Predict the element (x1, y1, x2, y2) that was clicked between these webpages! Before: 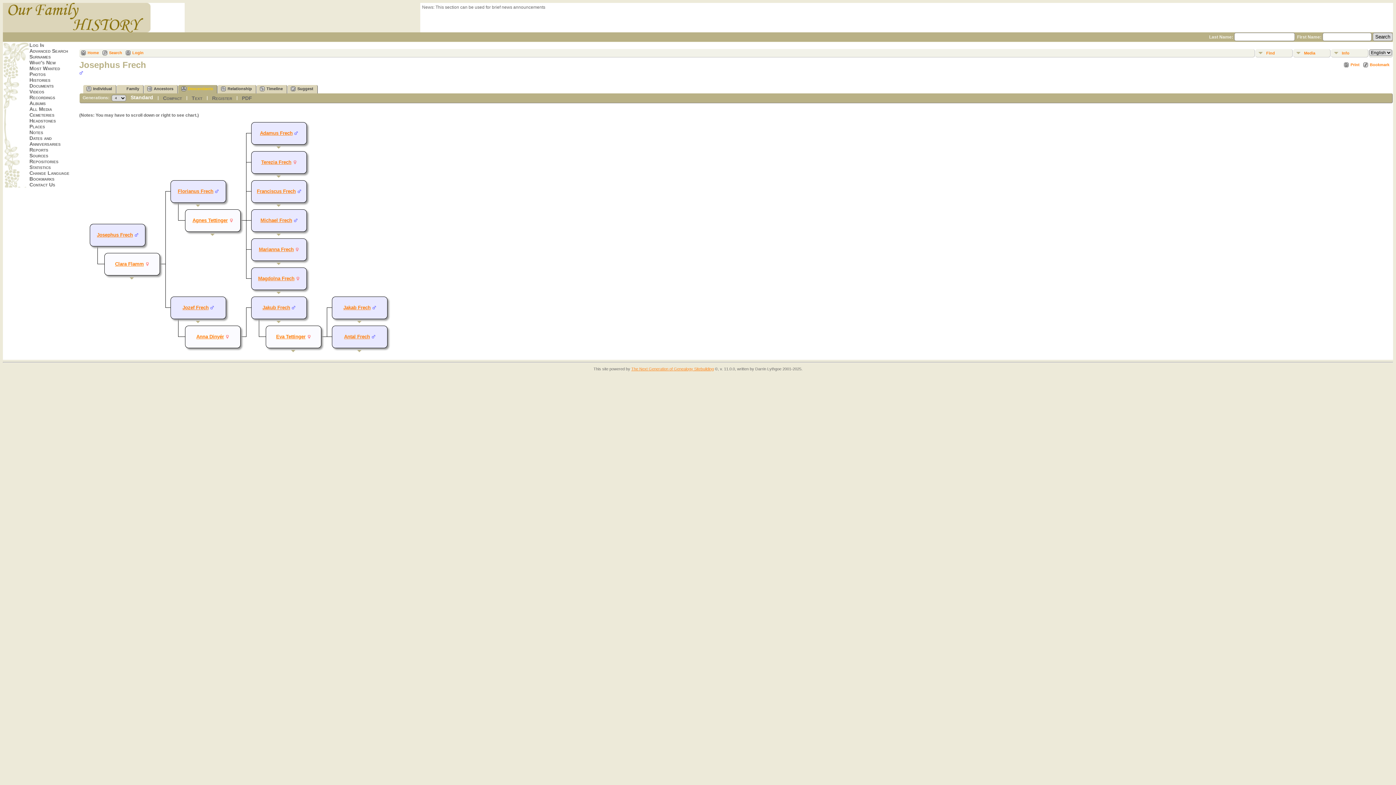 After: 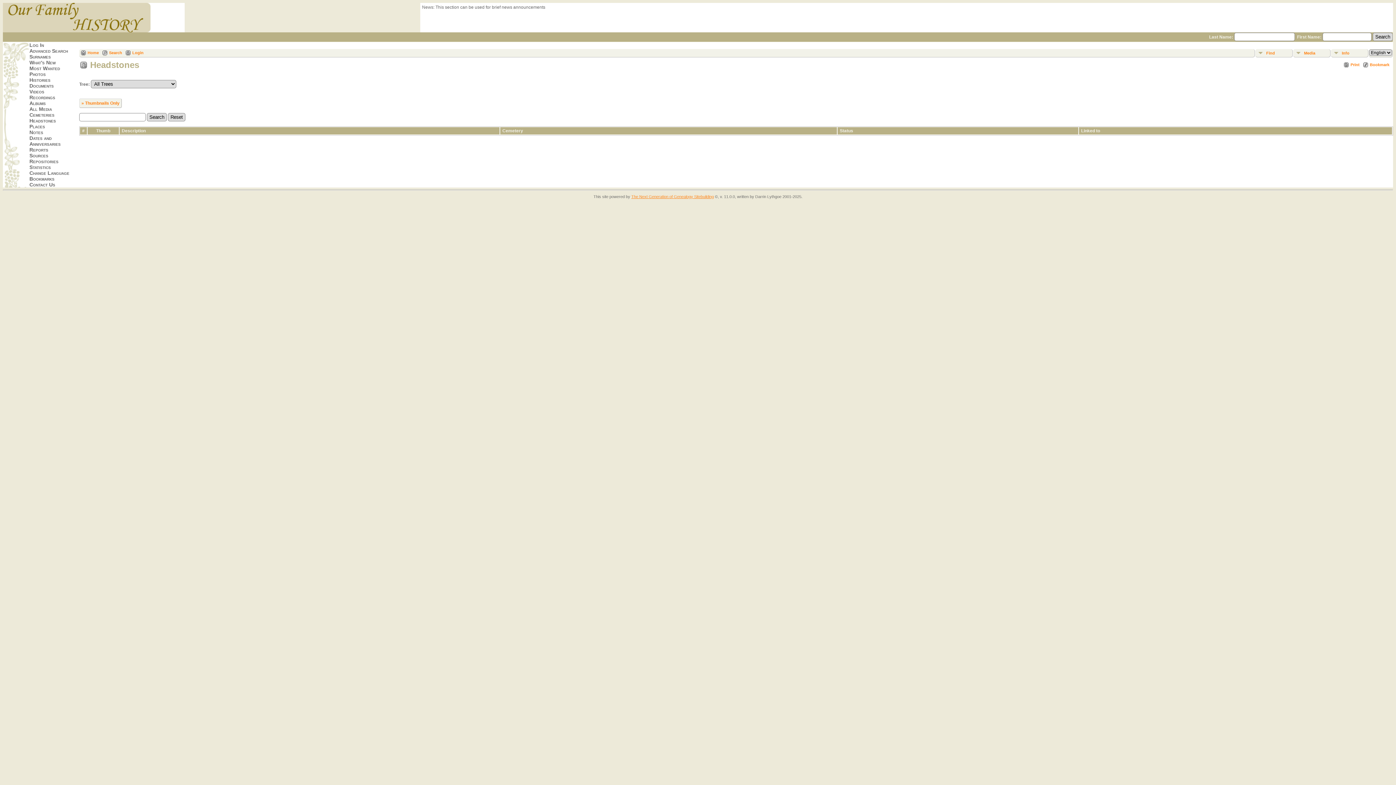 Action: label: Headstones bbox: (29, 117, 56, 123)